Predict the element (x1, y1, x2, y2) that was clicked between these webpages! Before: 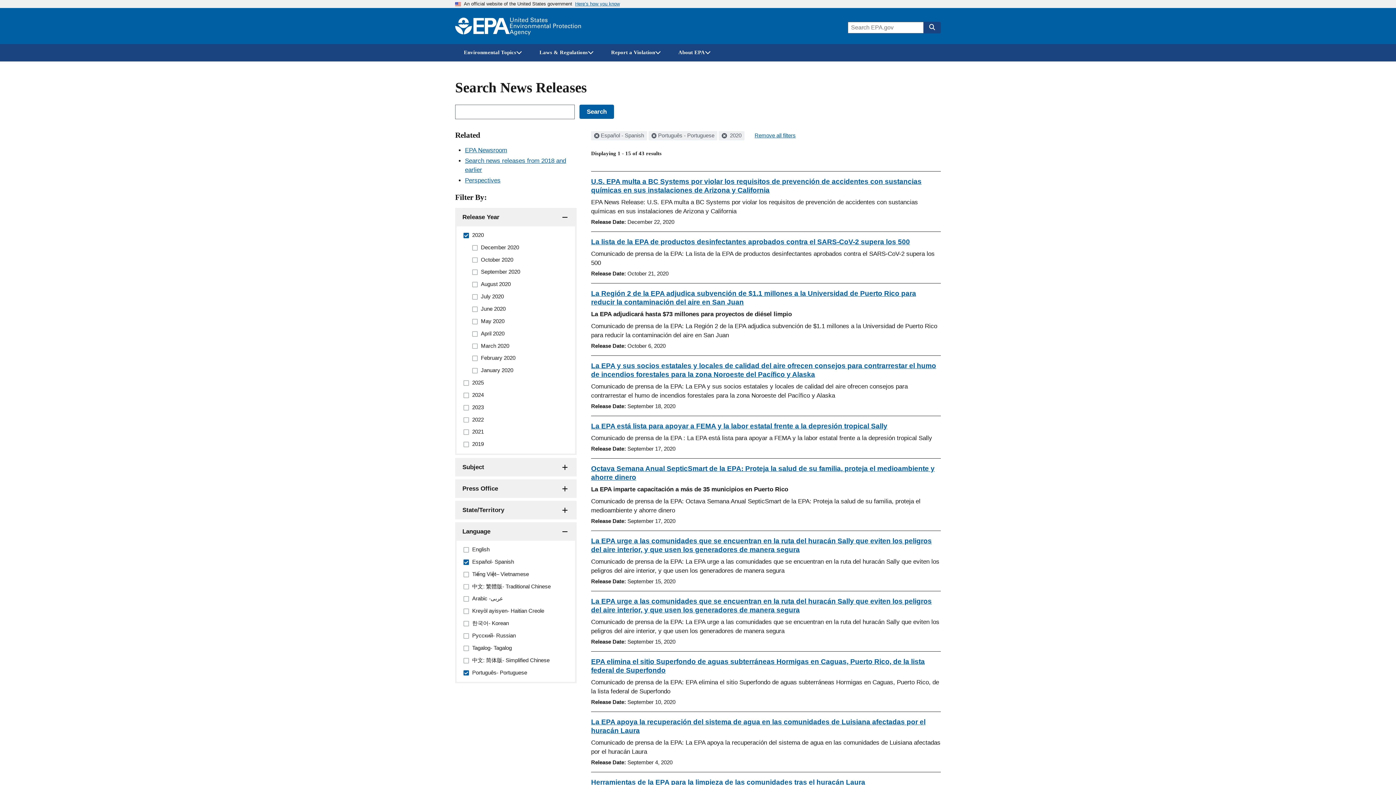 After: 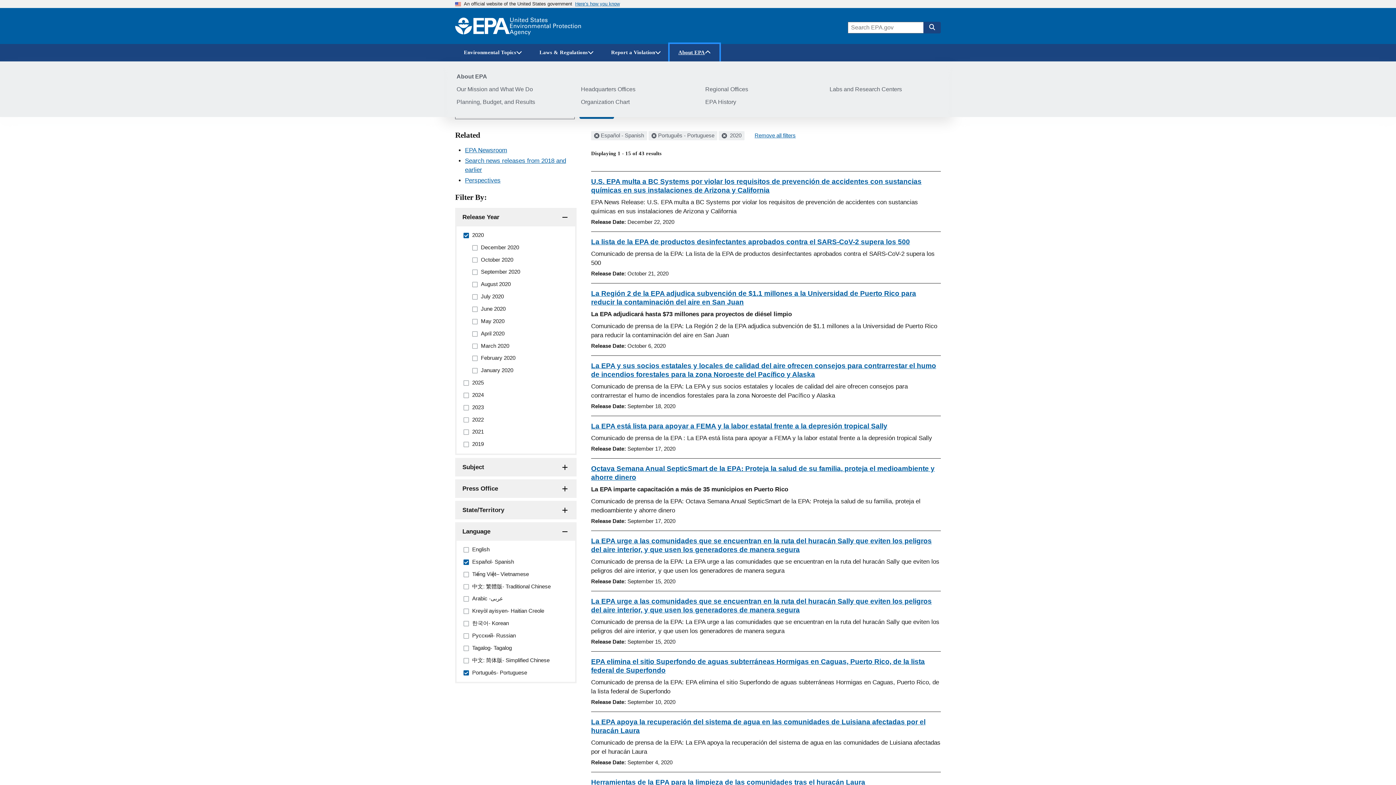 Action: bbox: (669, 44, 719, 61) label: About EPA